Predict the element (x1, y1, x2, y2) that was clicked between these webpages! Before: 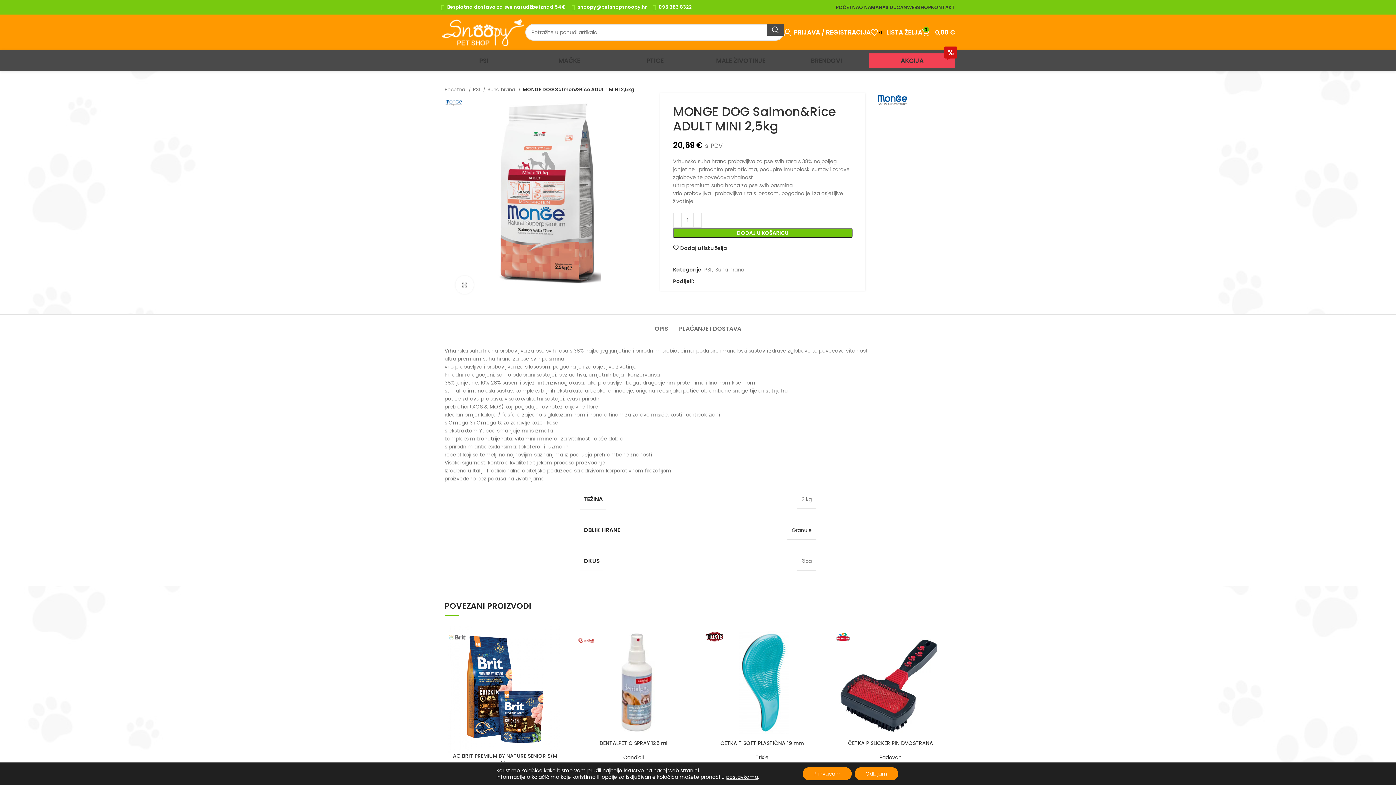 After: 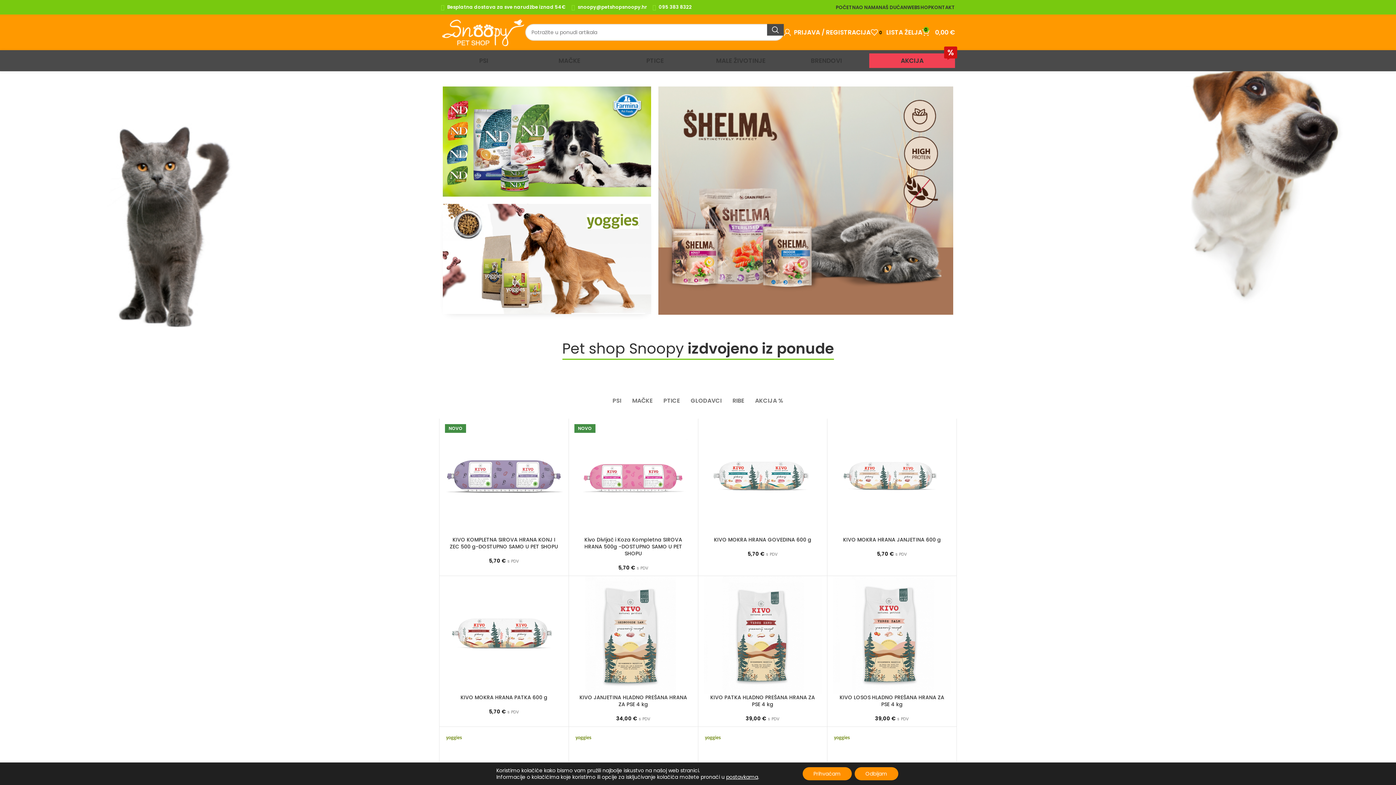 Action: label: Početna  bbox: (444, 85, 470, 93)